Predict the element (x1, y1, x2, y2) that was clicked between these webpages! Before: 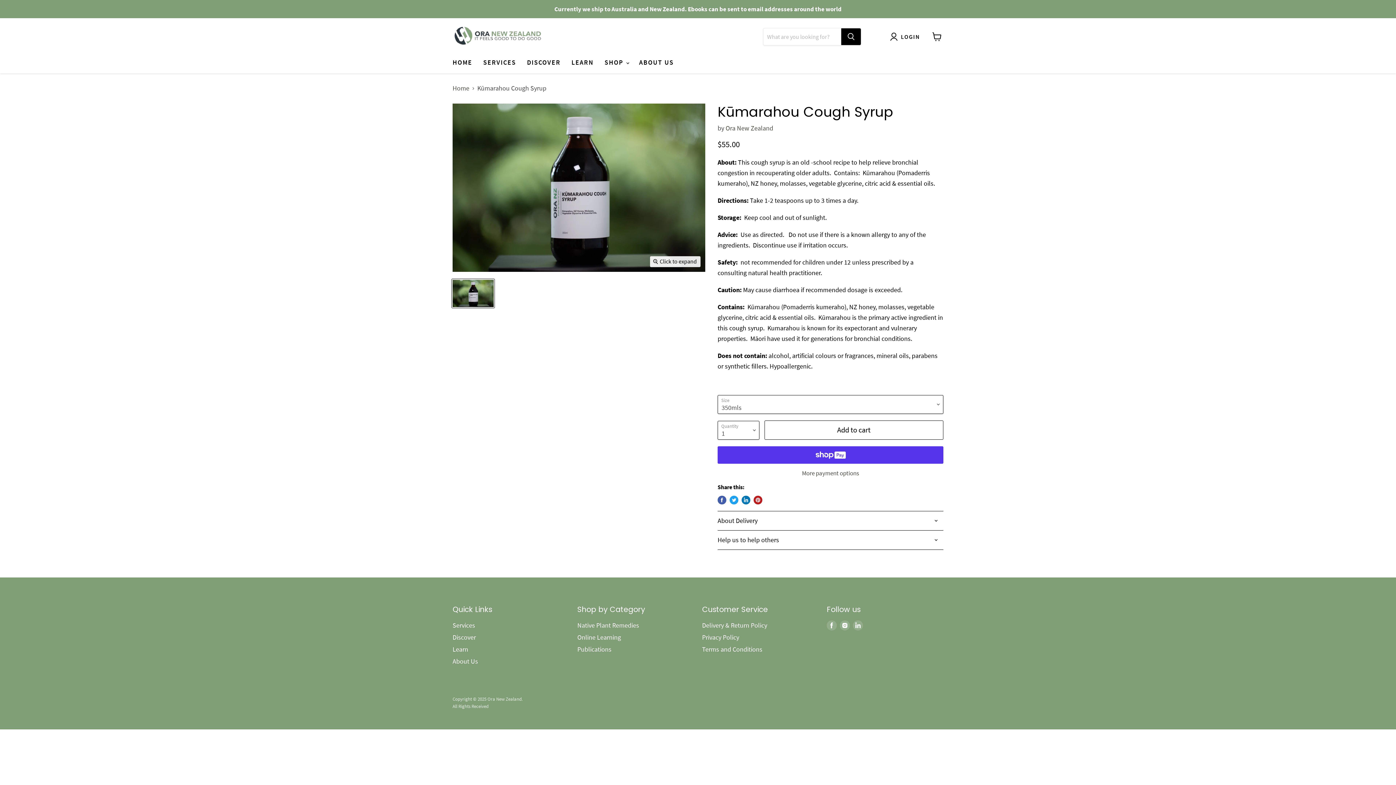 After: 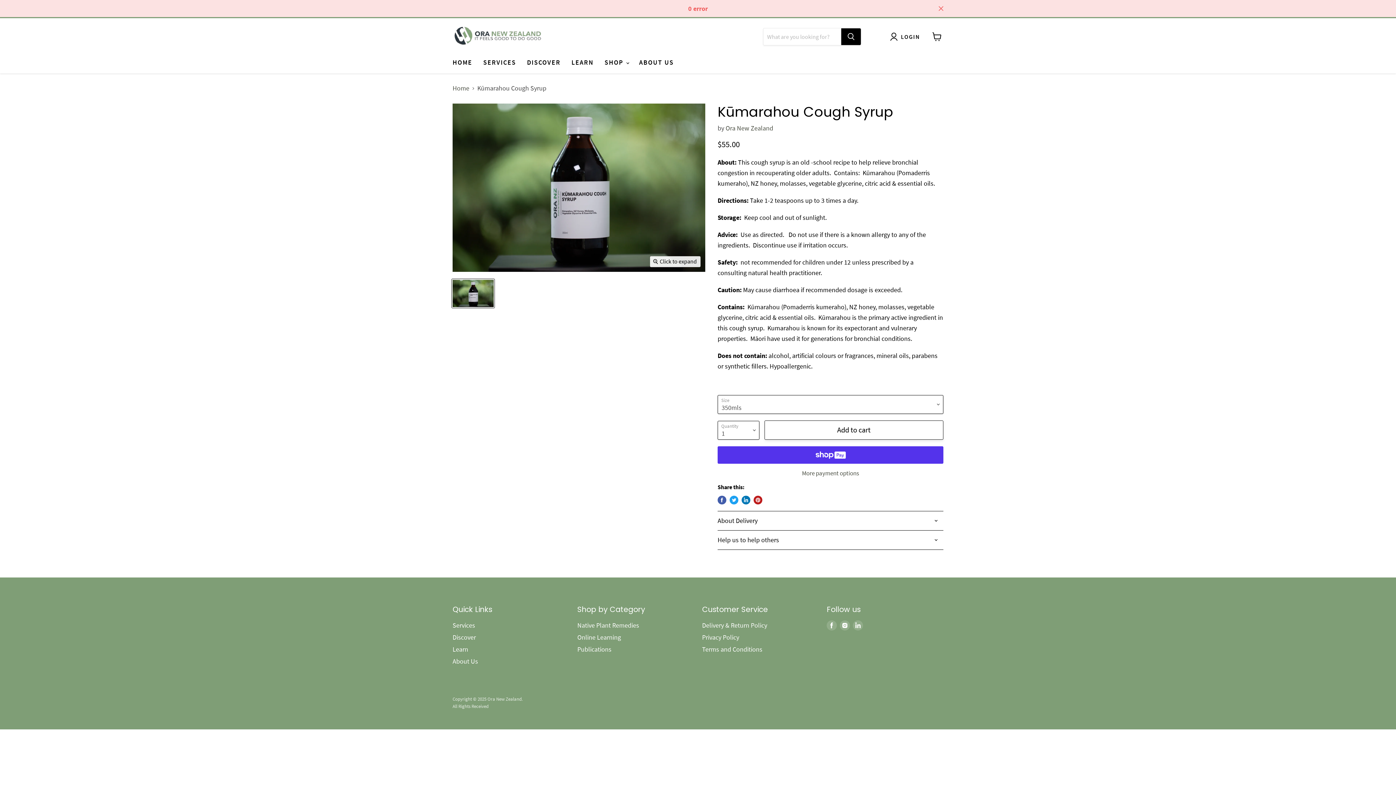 Action: label: Add to cart bbox: (764, 420, 943, 440)